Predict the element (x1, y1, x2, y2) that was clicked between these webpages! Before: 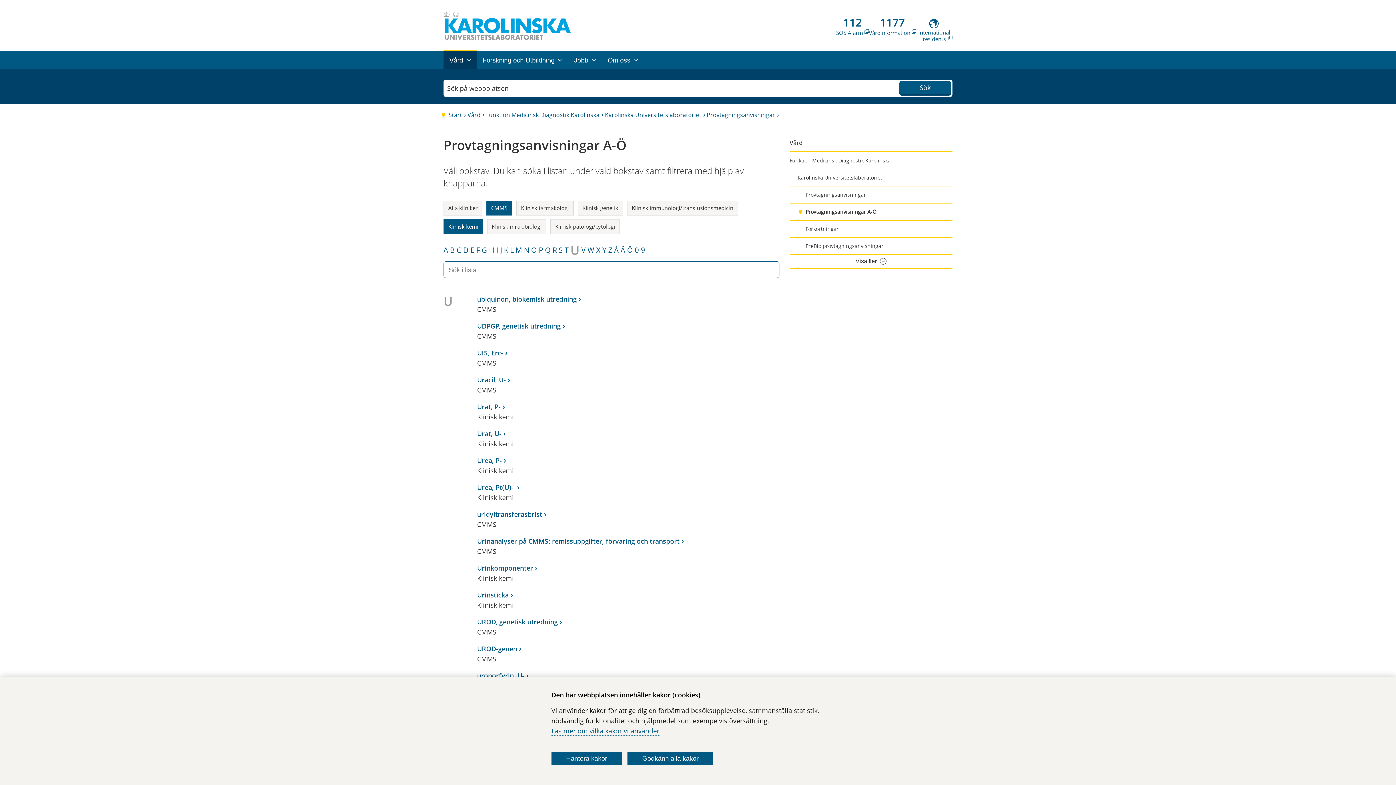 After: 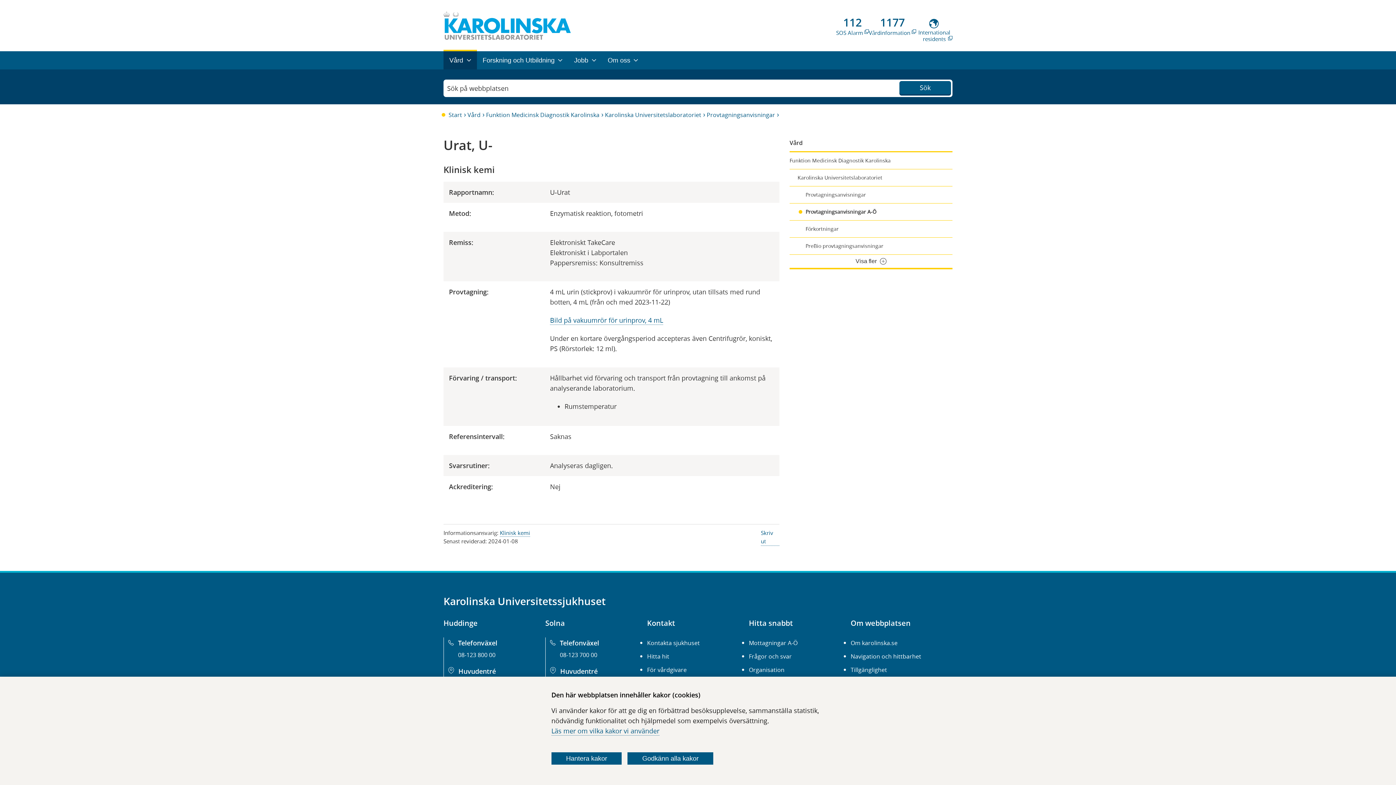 Action: label: Urat, U- bbox: (477, 429, 501, 438)